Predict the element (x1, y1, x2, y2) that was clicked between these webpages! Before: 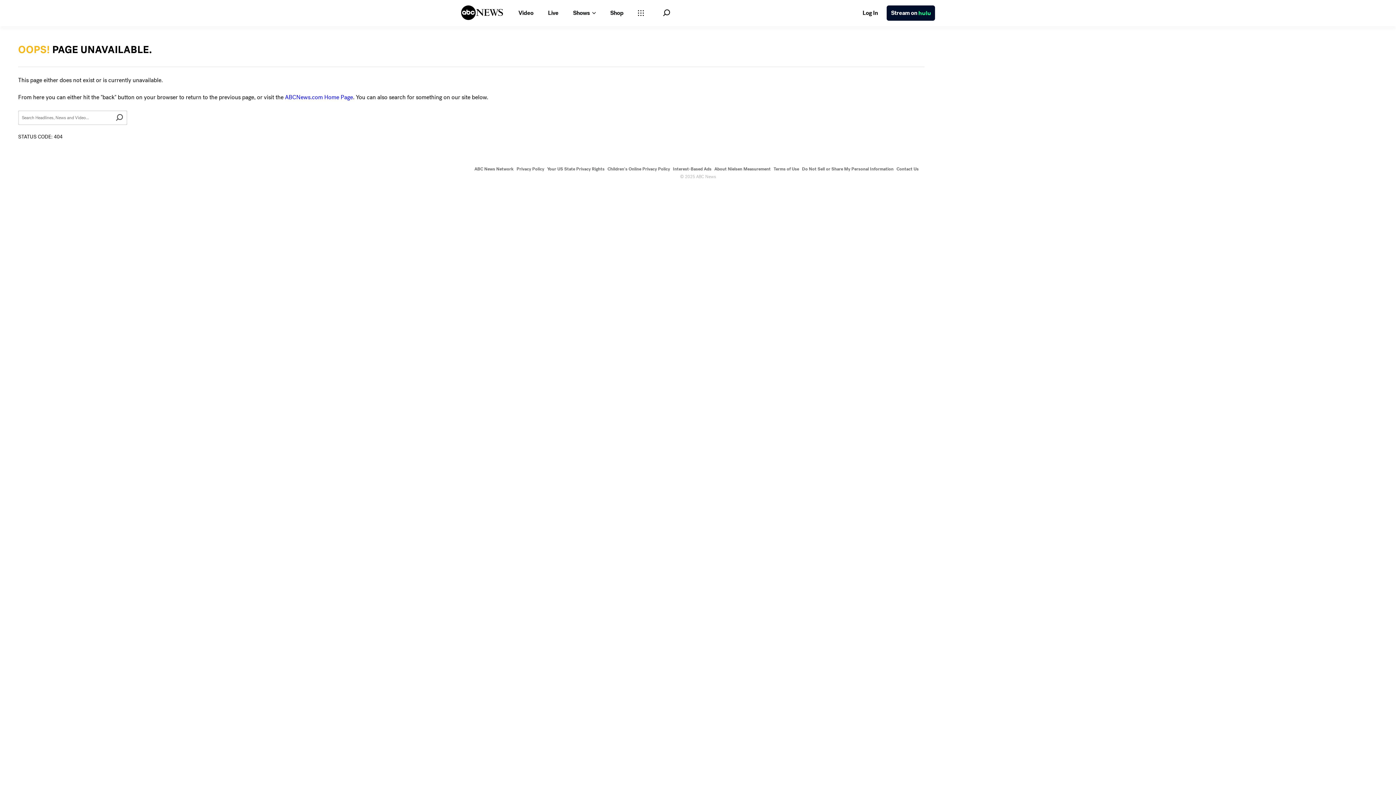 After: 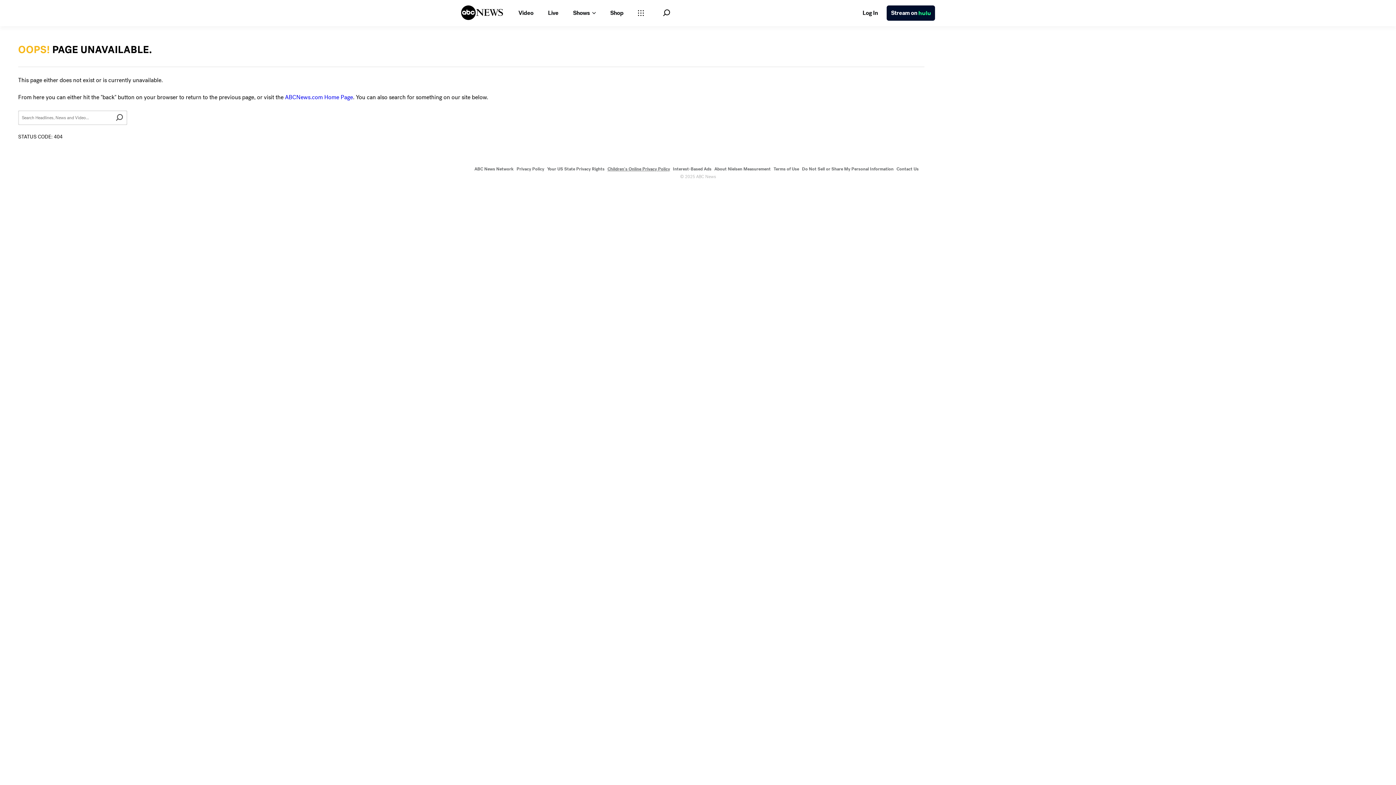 Action: label: Children's Online Privacy Policy bbox: (607, 166, 670, 172)